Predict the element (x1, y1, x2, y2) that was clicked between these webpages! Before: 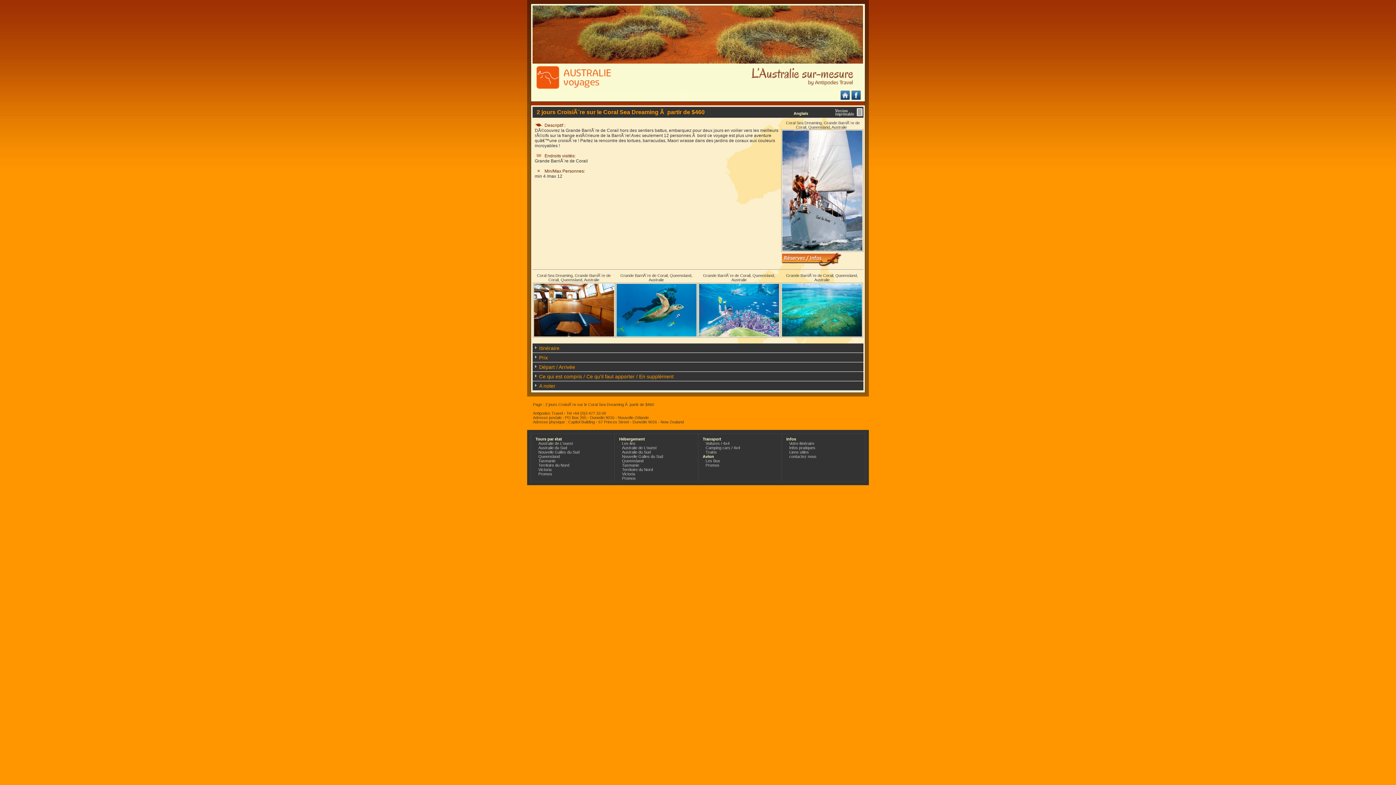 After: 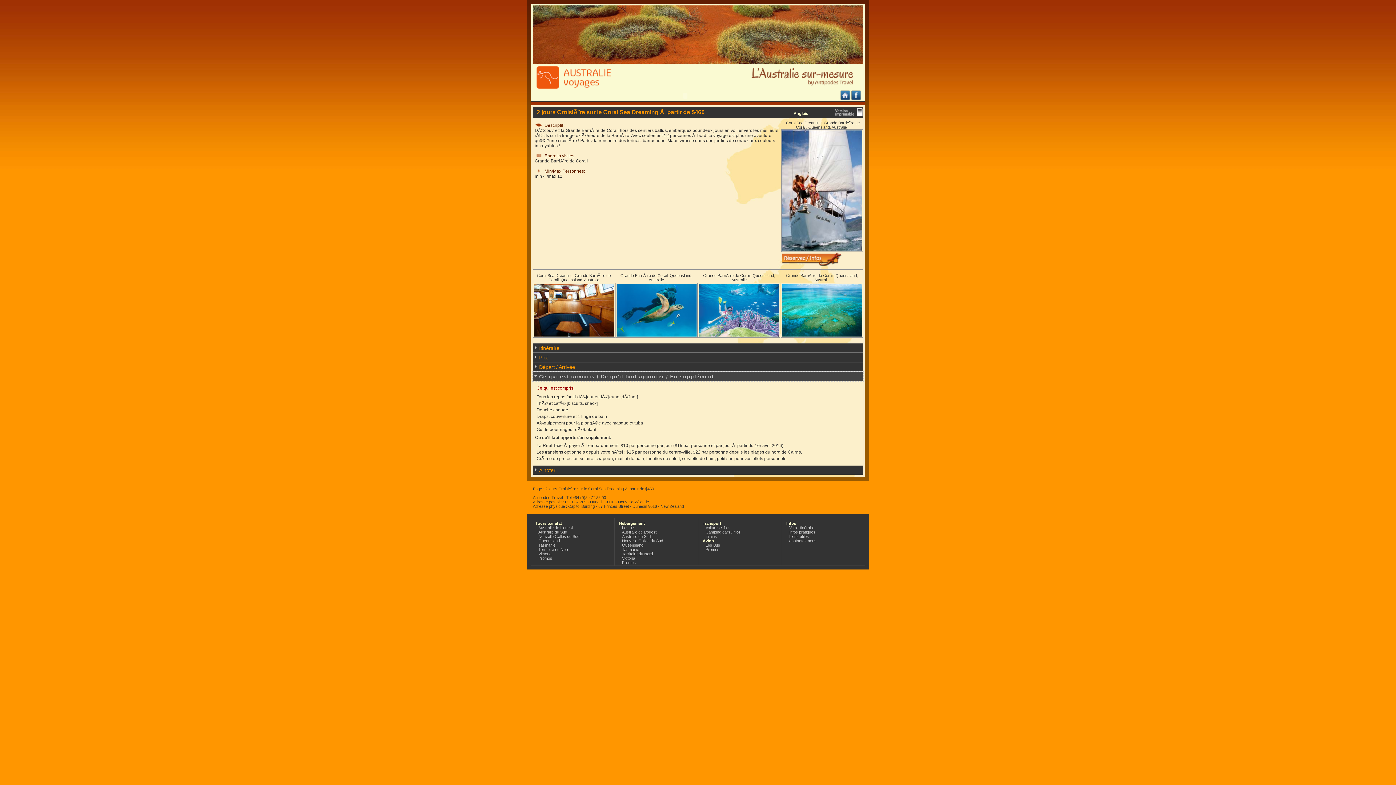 Action: label: Ce qui est compris / Ce qu'il faut apporter / En supplément bbox: (532, 372, 863, 381)